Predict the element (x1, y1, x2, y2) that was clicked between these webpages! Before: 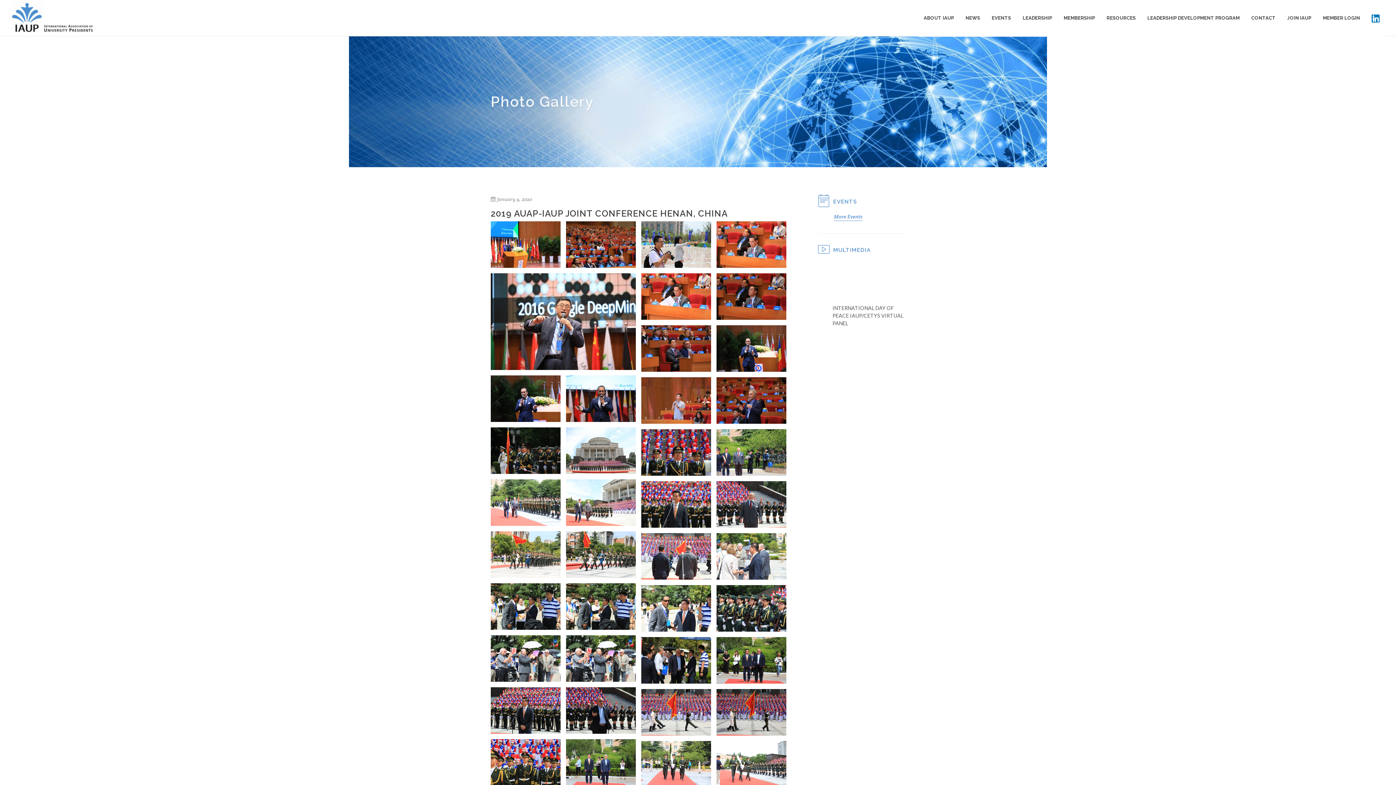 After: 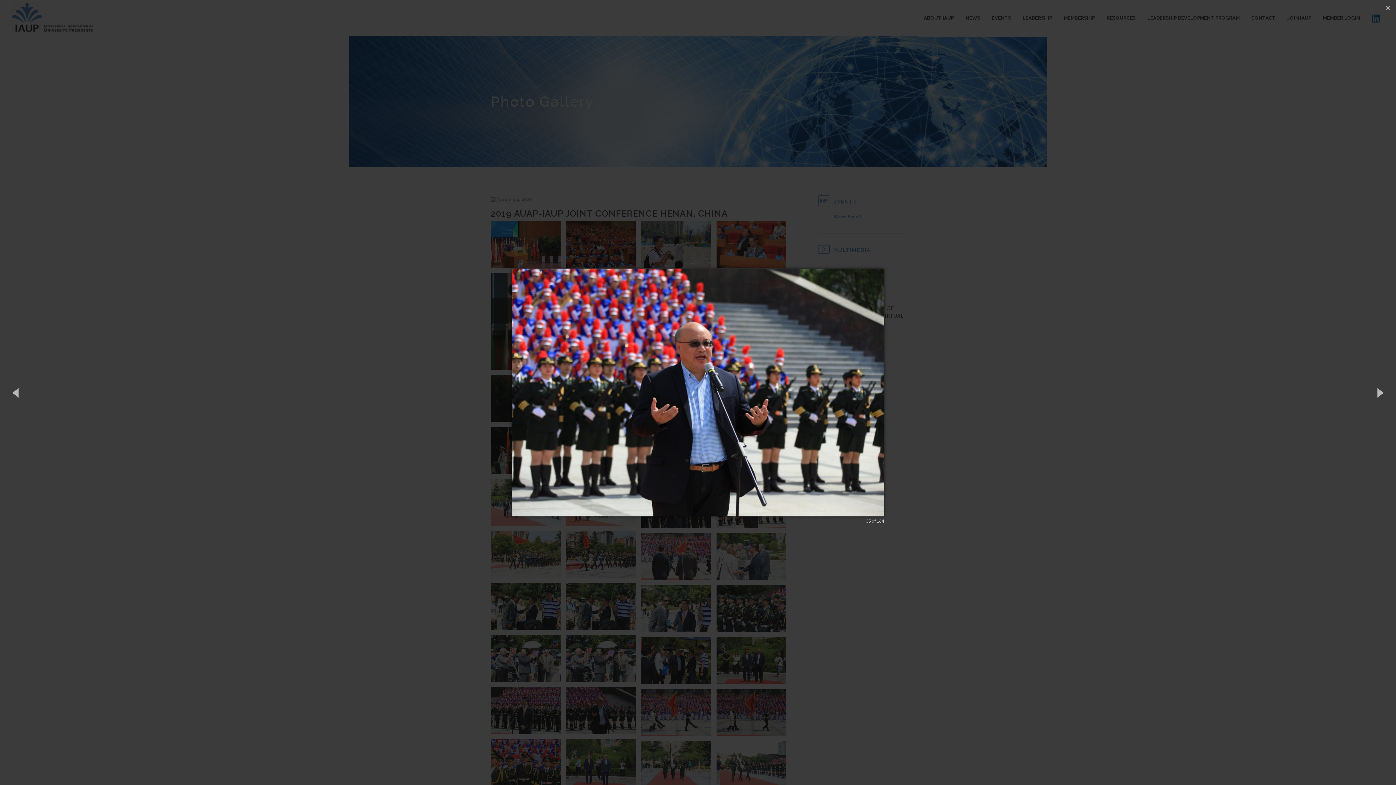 Action: bbox: (566, 687, 641, 739)